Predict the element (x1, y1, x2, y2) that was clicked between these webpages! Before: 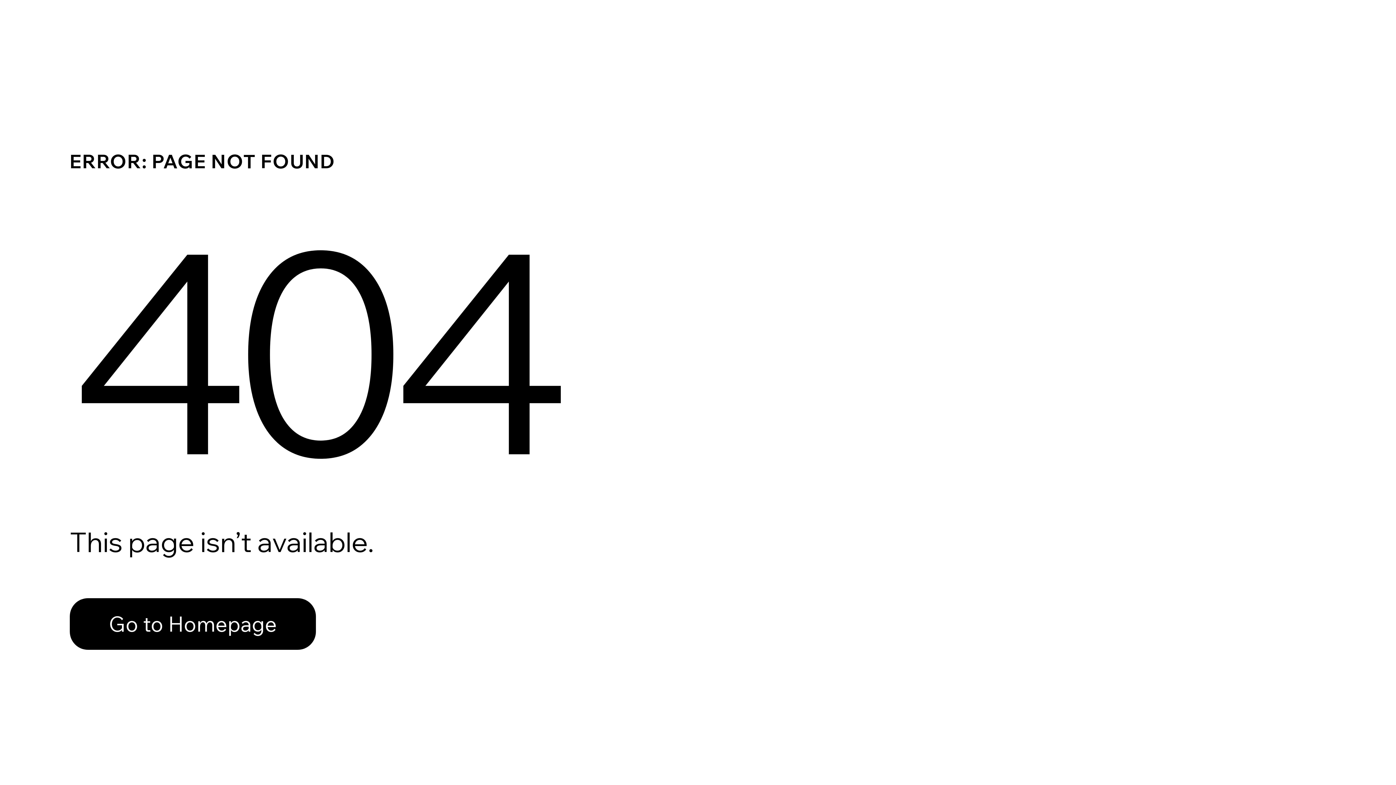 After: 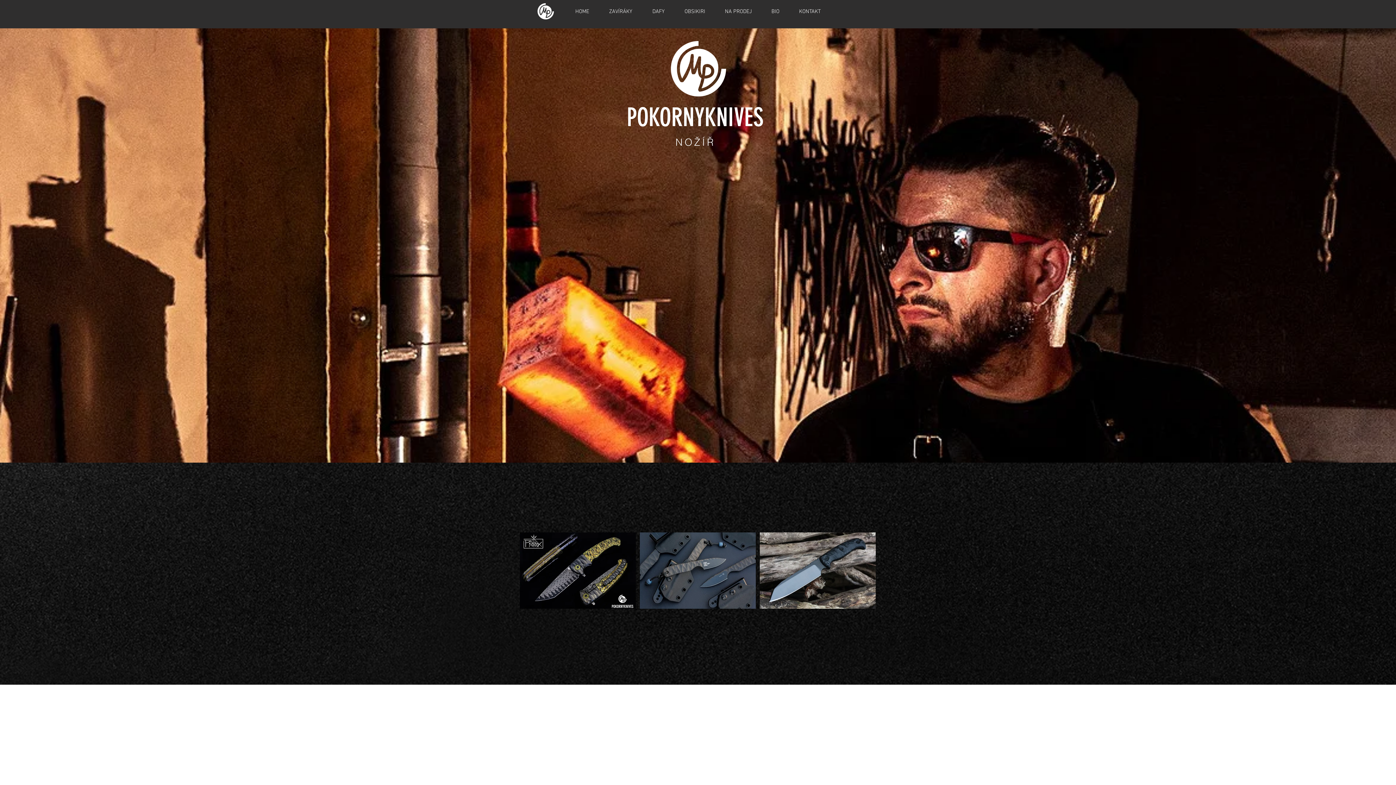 Action: label: Go to Homepage bbox: (69, 598, 316, 650)